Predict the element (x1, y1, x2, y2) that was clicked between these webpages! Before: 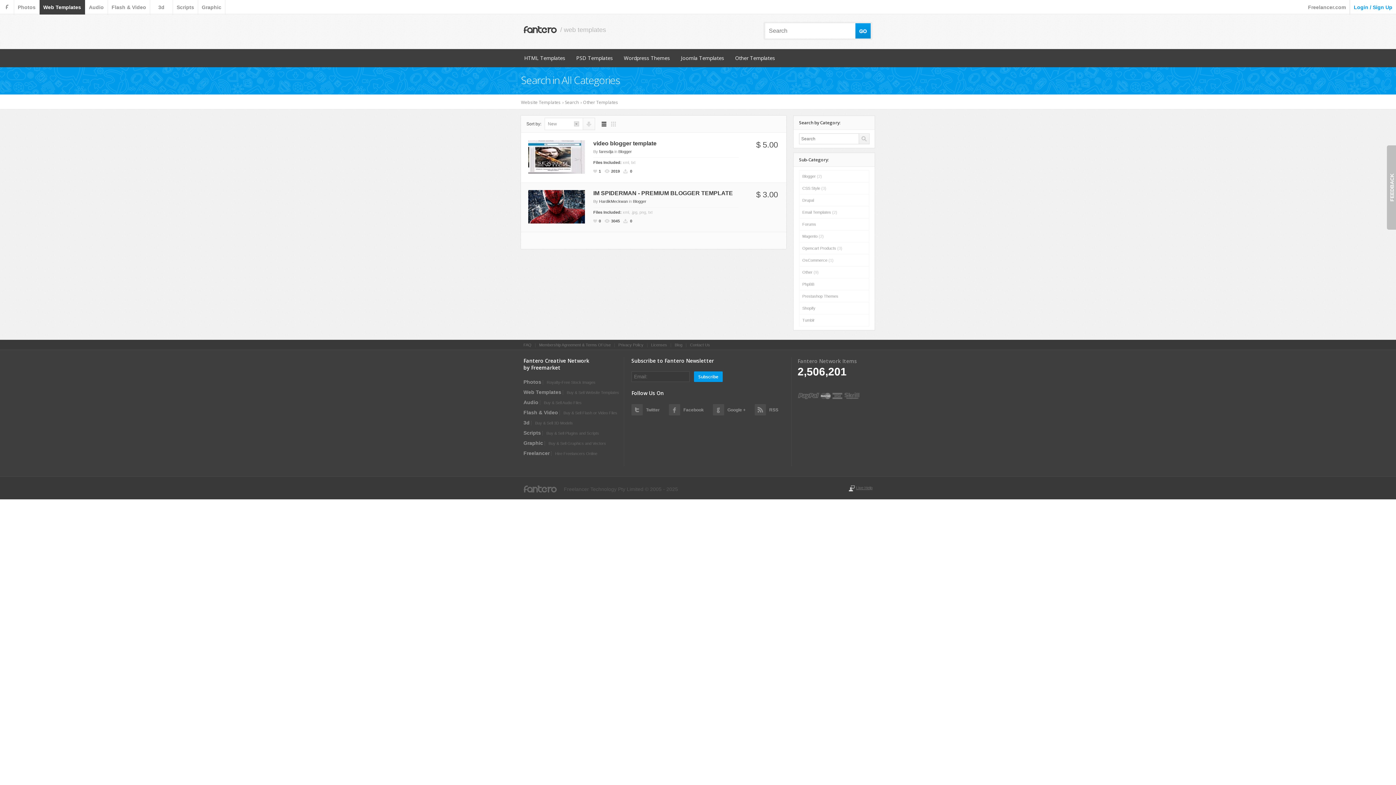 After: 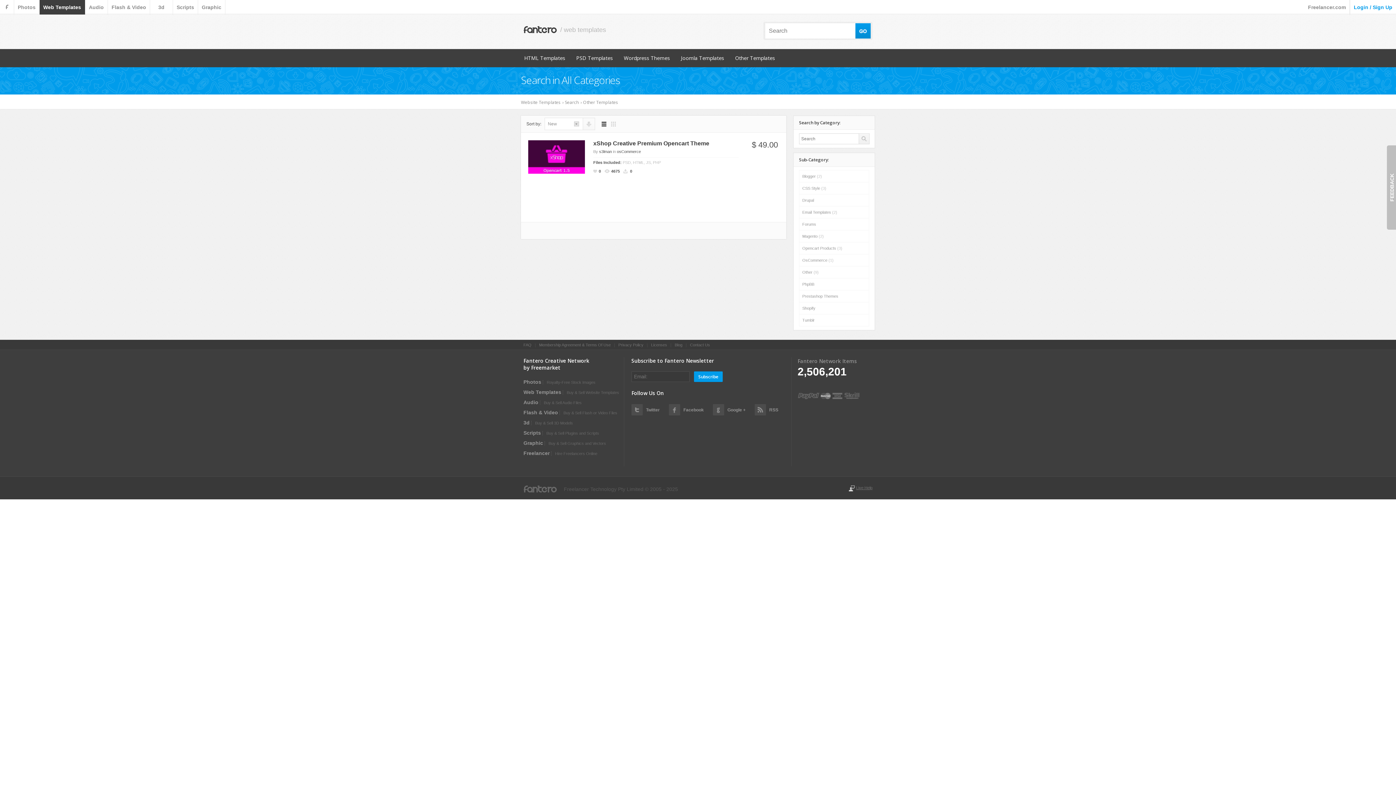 Action: label: OsCommerce (1) bbox: (799, 254, 869, 266)